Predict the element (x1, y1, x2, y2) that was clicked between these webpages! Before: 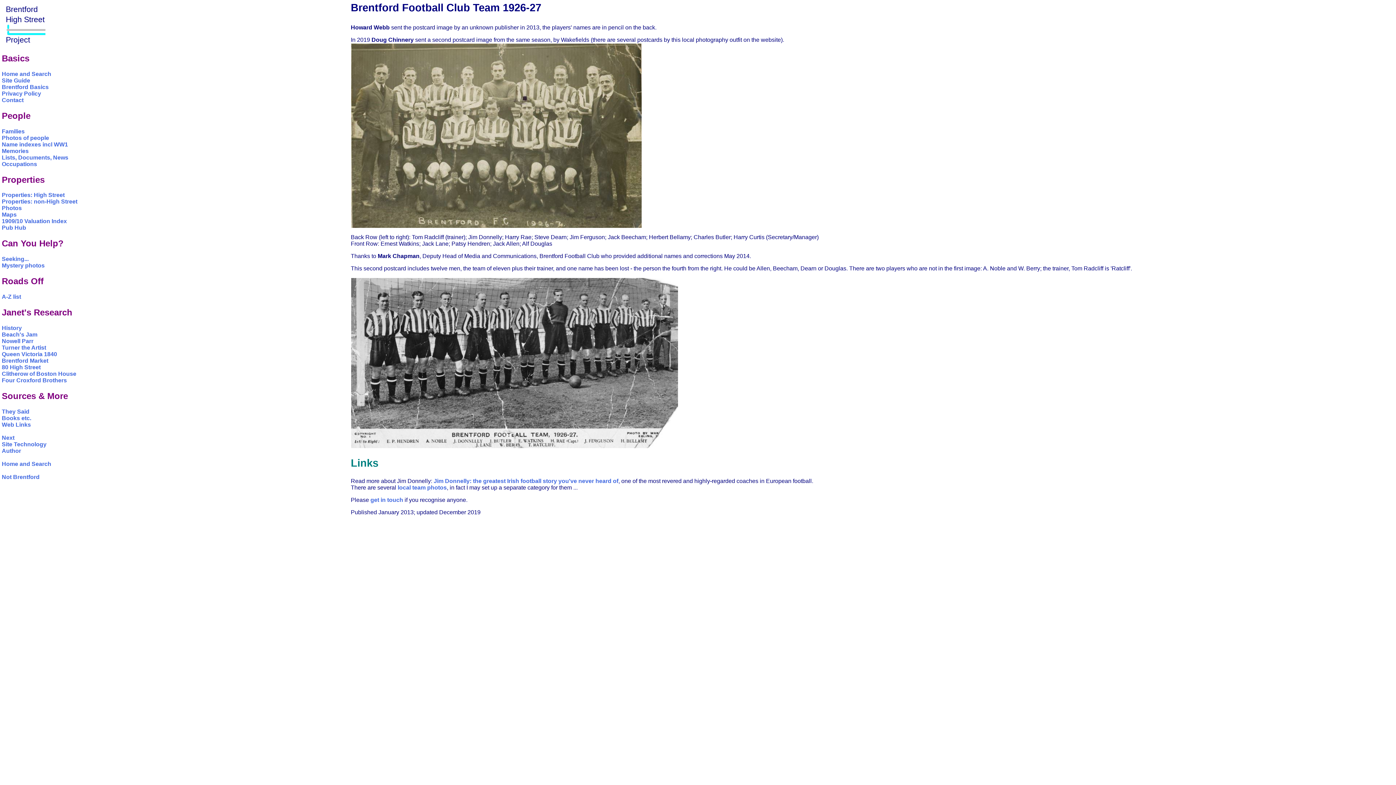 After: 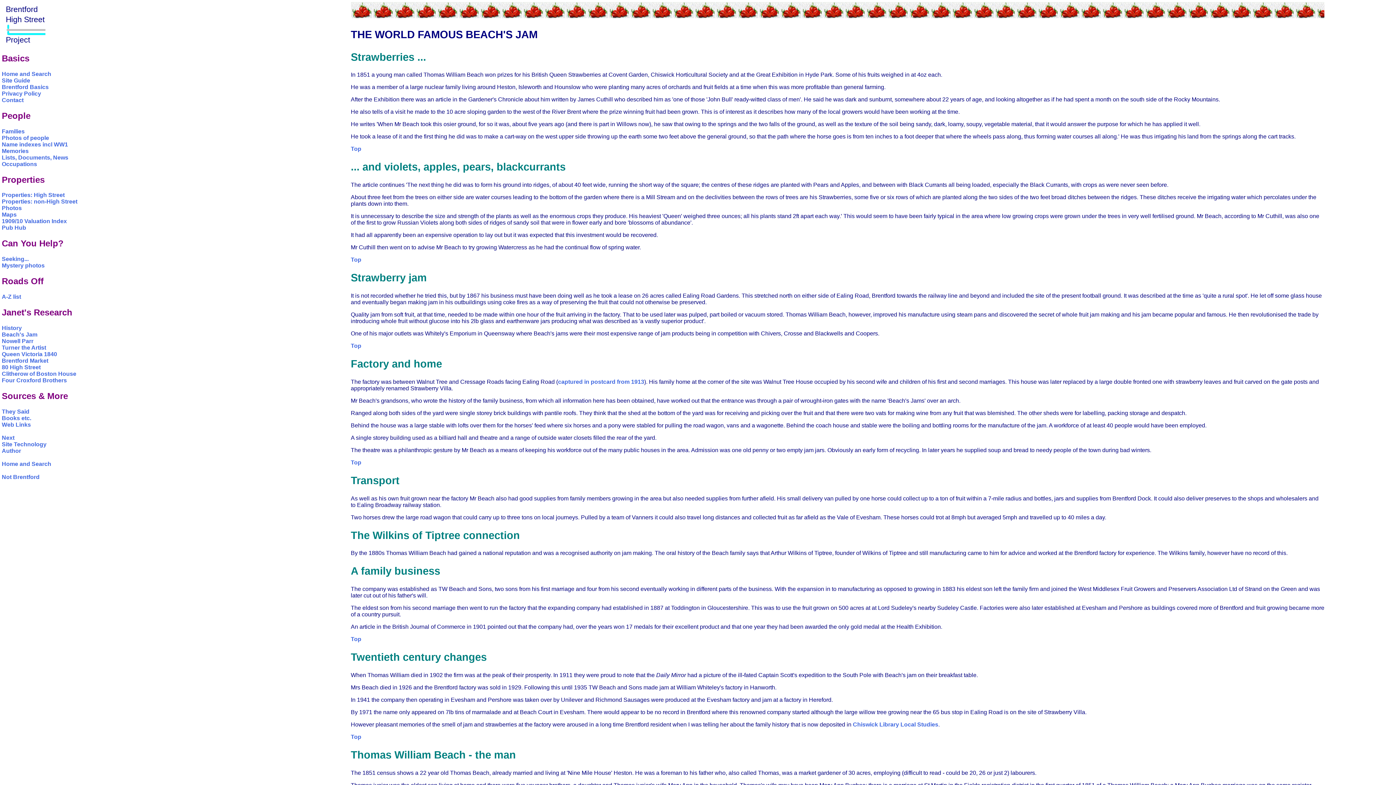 Action: bbox: (1, 331, 37, 337) label: Beach's Jam